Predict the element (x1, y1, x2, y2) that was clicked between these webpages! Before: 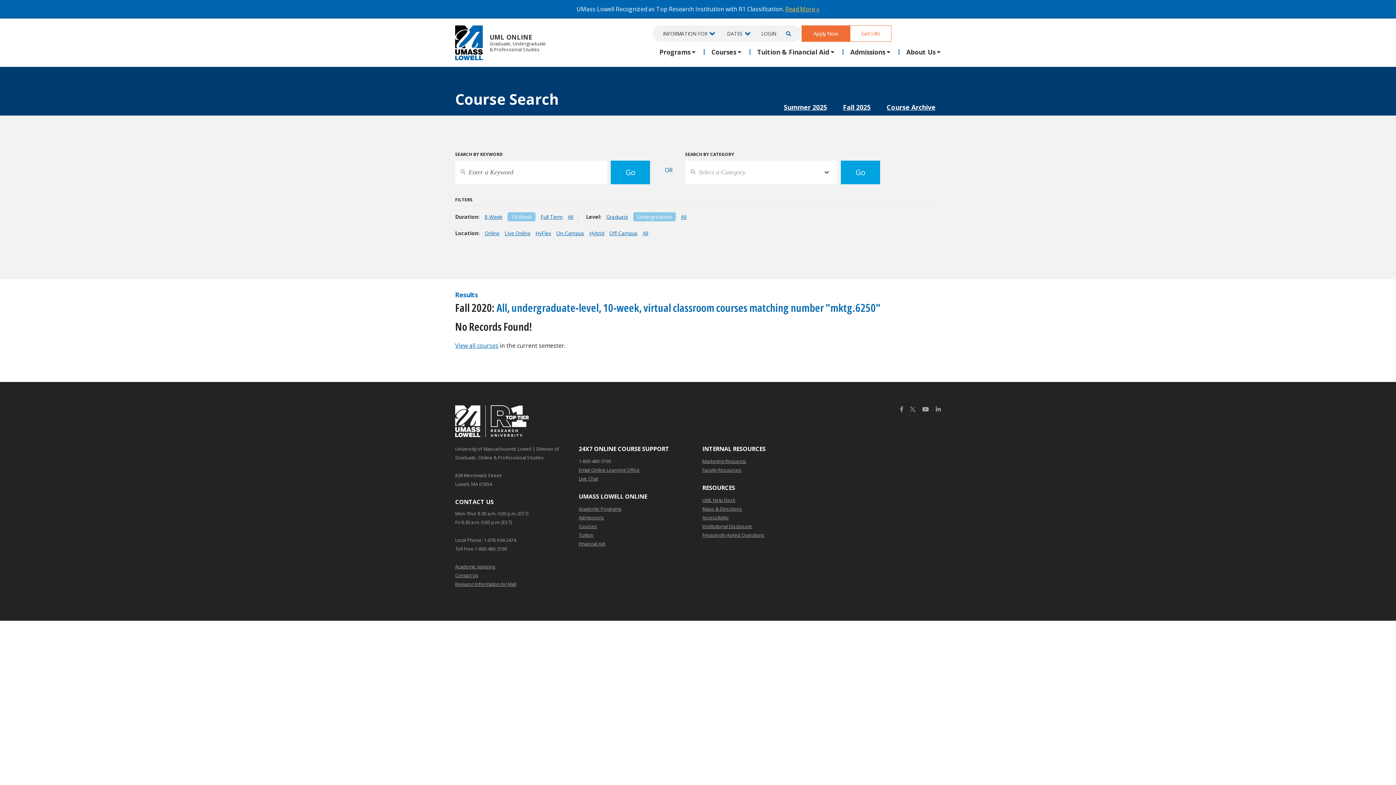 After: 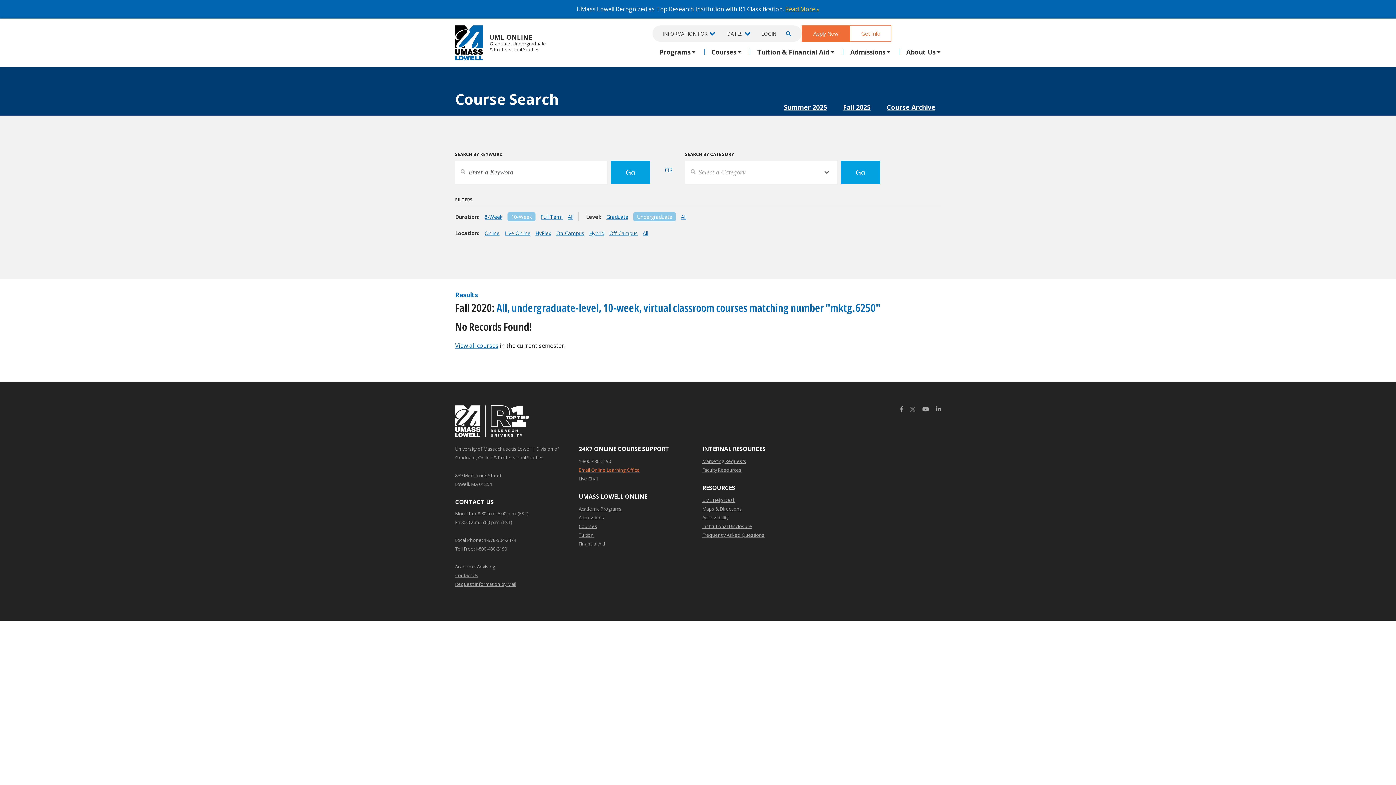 Action: label: Email Online Learning Office bbox: (578, 465, 640, 474)